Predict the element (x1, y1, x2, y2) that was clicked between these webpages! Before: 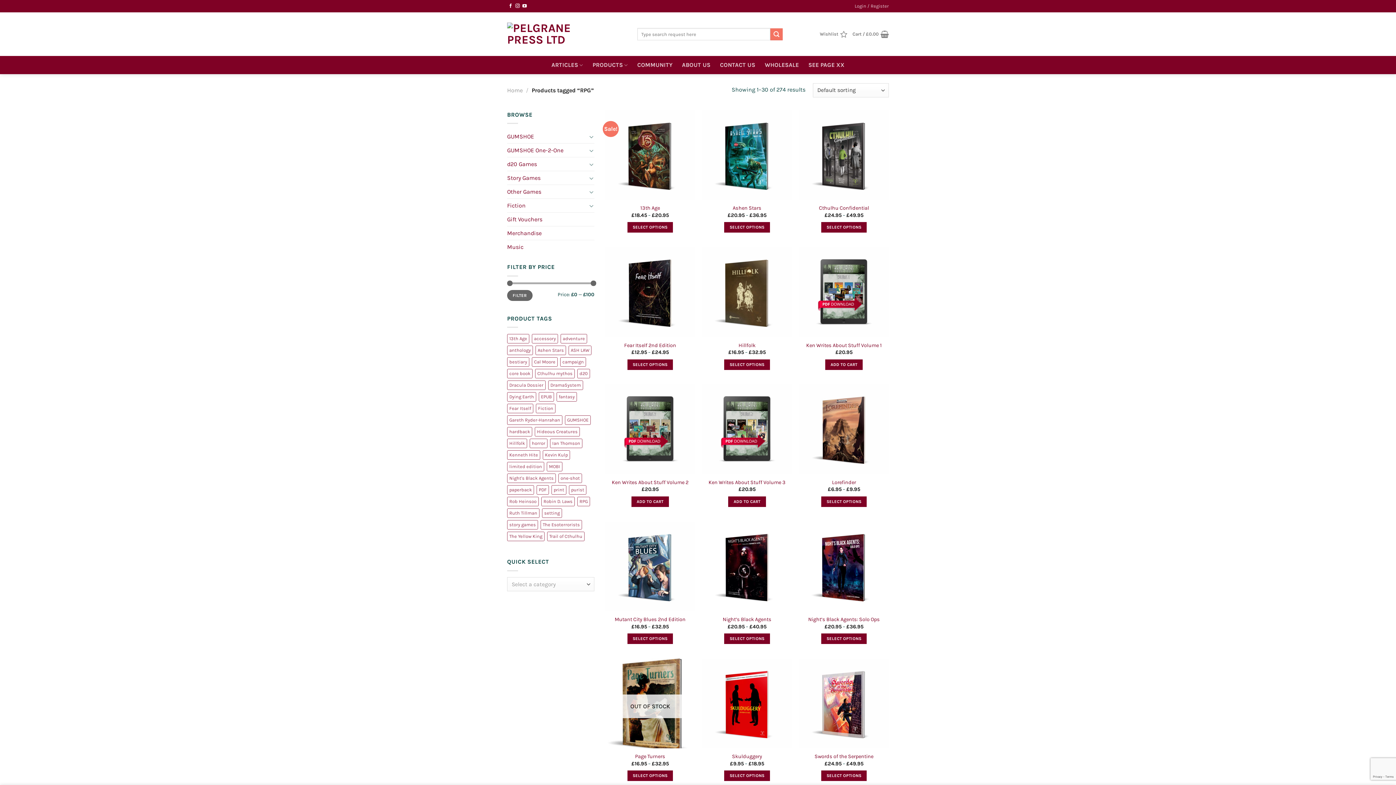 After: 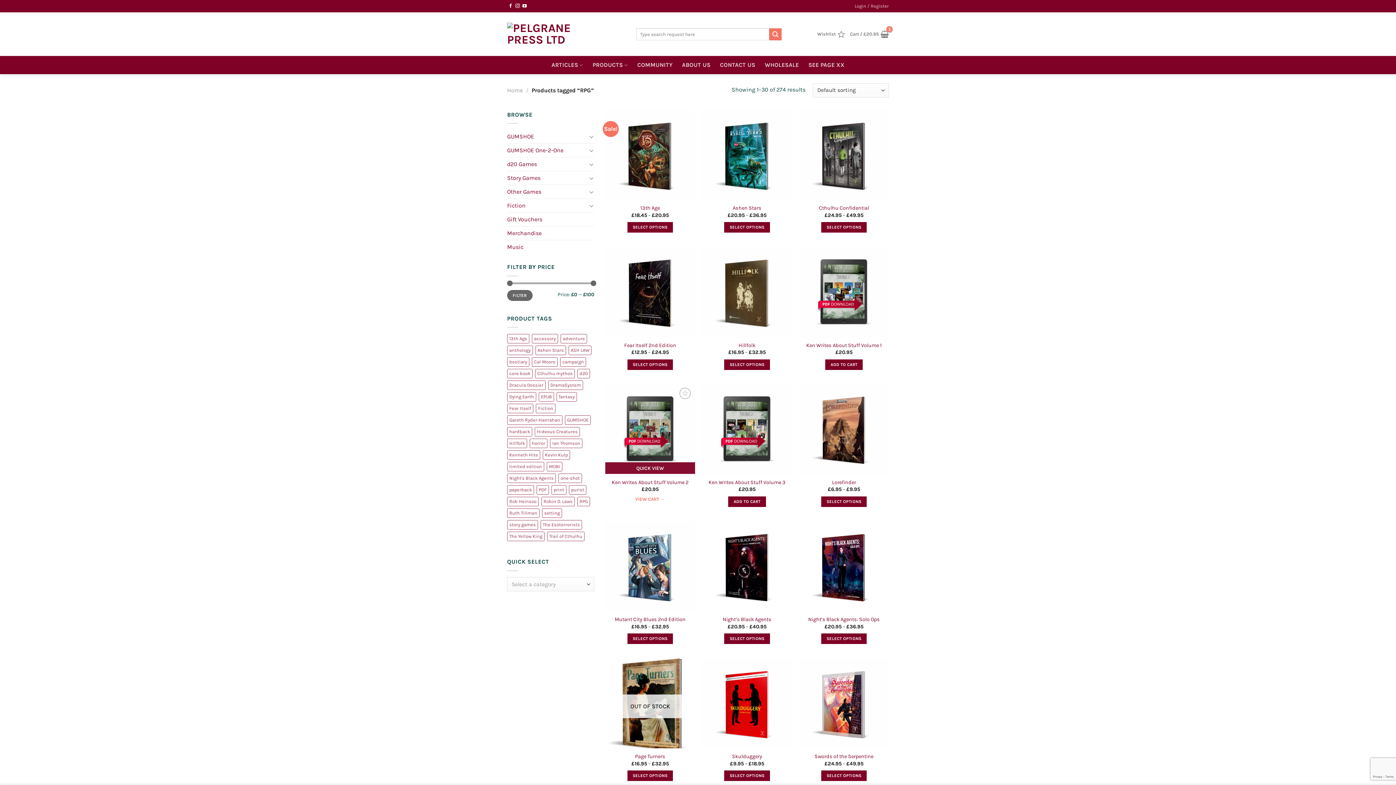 Action: bbox: (631, 496, 669, 507) label: Add to cart: “Ken Writes About Stuff Volume 2”